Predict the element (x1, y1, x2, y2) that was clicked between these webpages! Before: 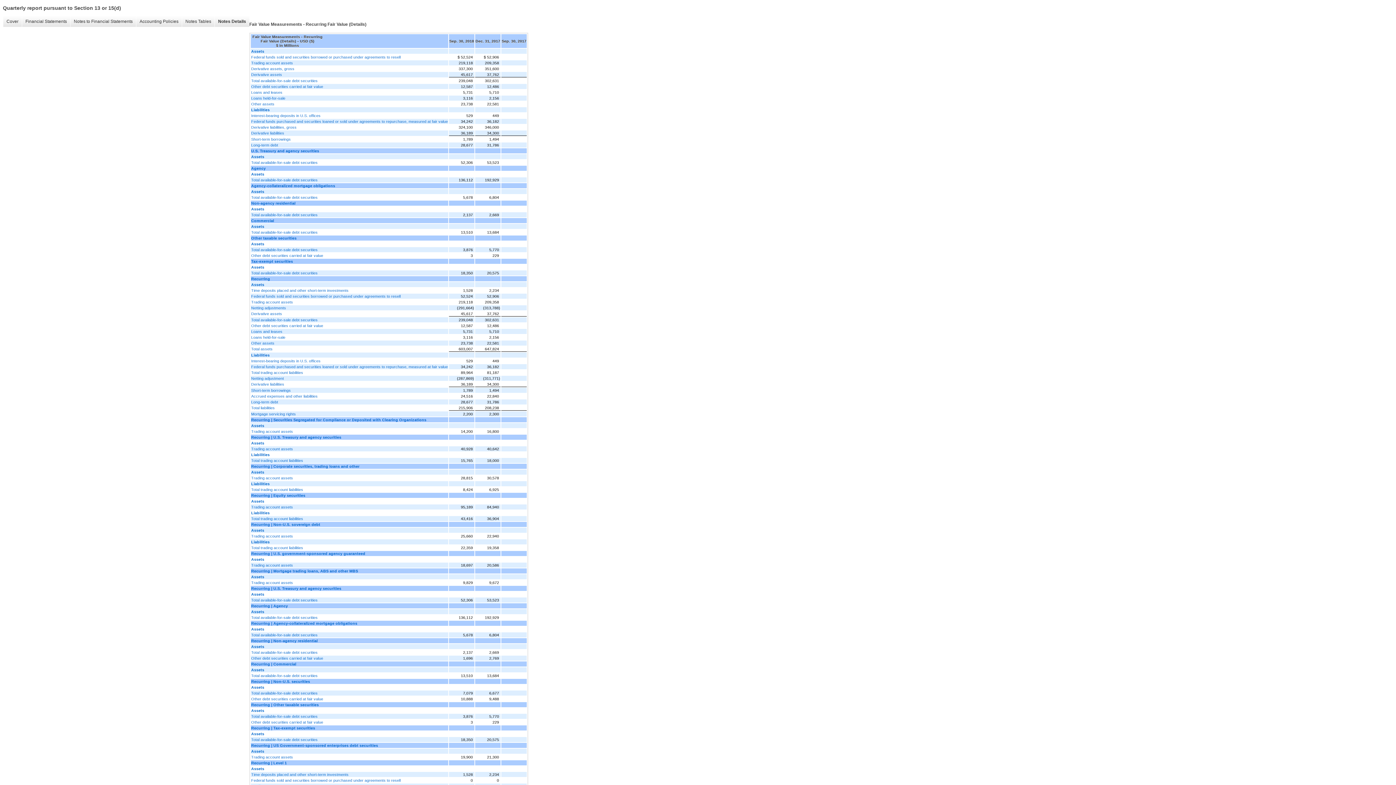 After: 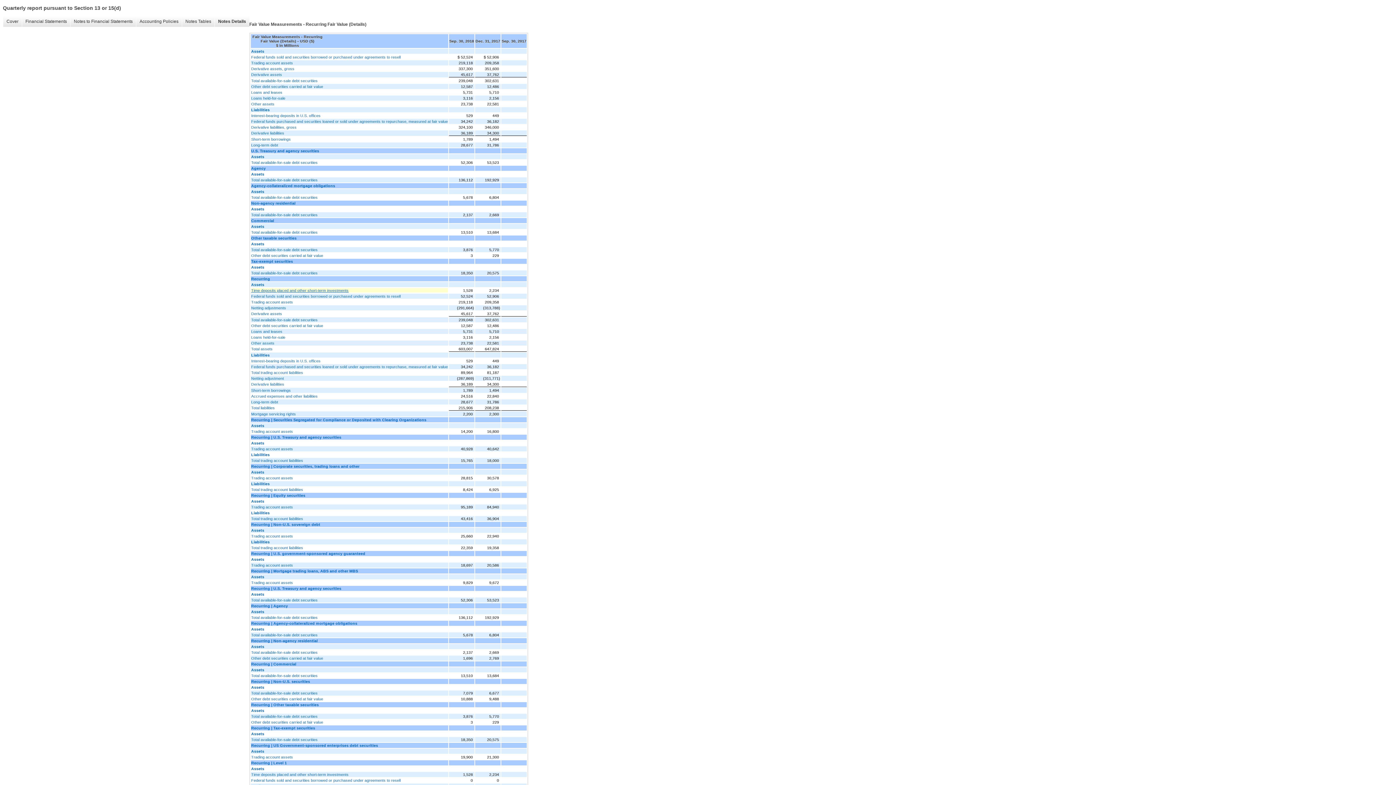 Action: bbox: (251, 288, 448, 292) label: Time deposits placed and other short-term investments